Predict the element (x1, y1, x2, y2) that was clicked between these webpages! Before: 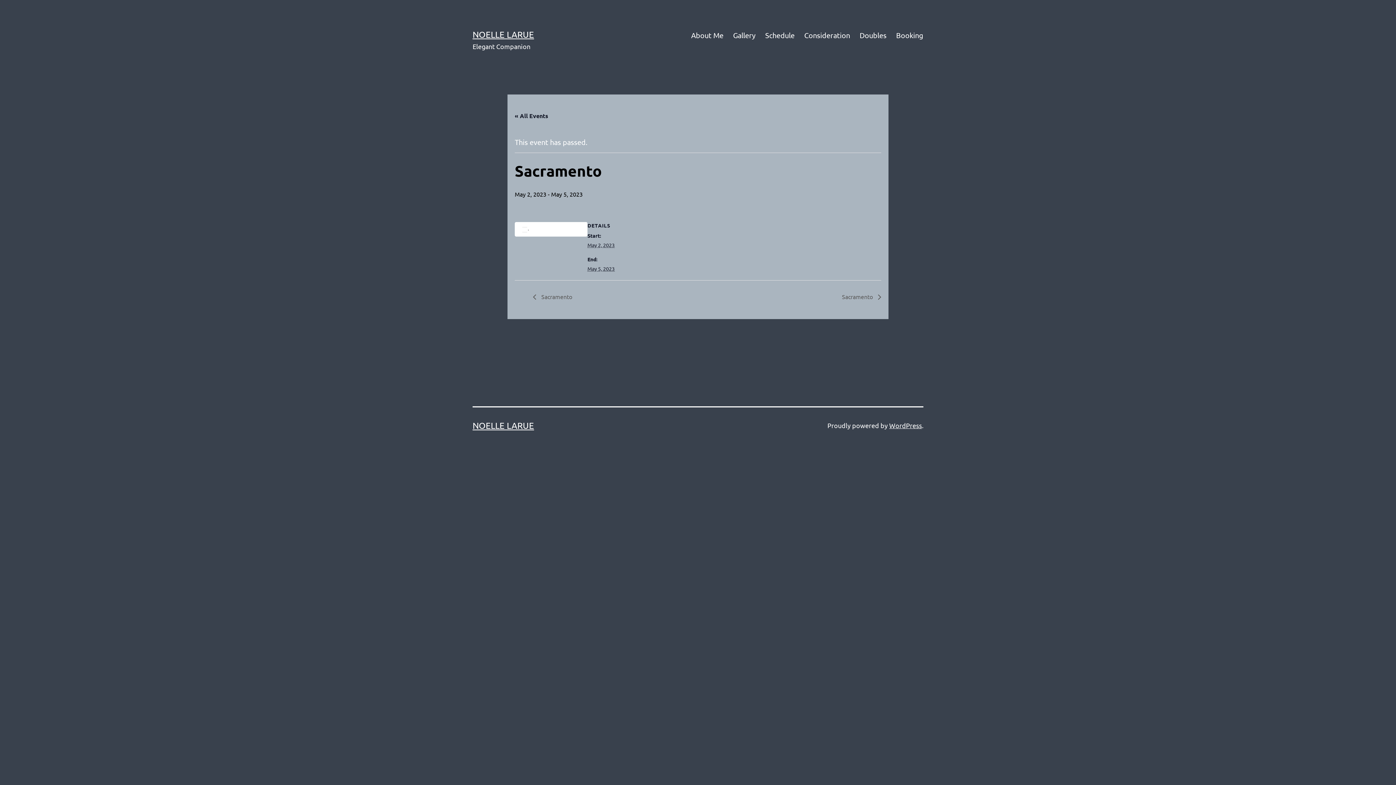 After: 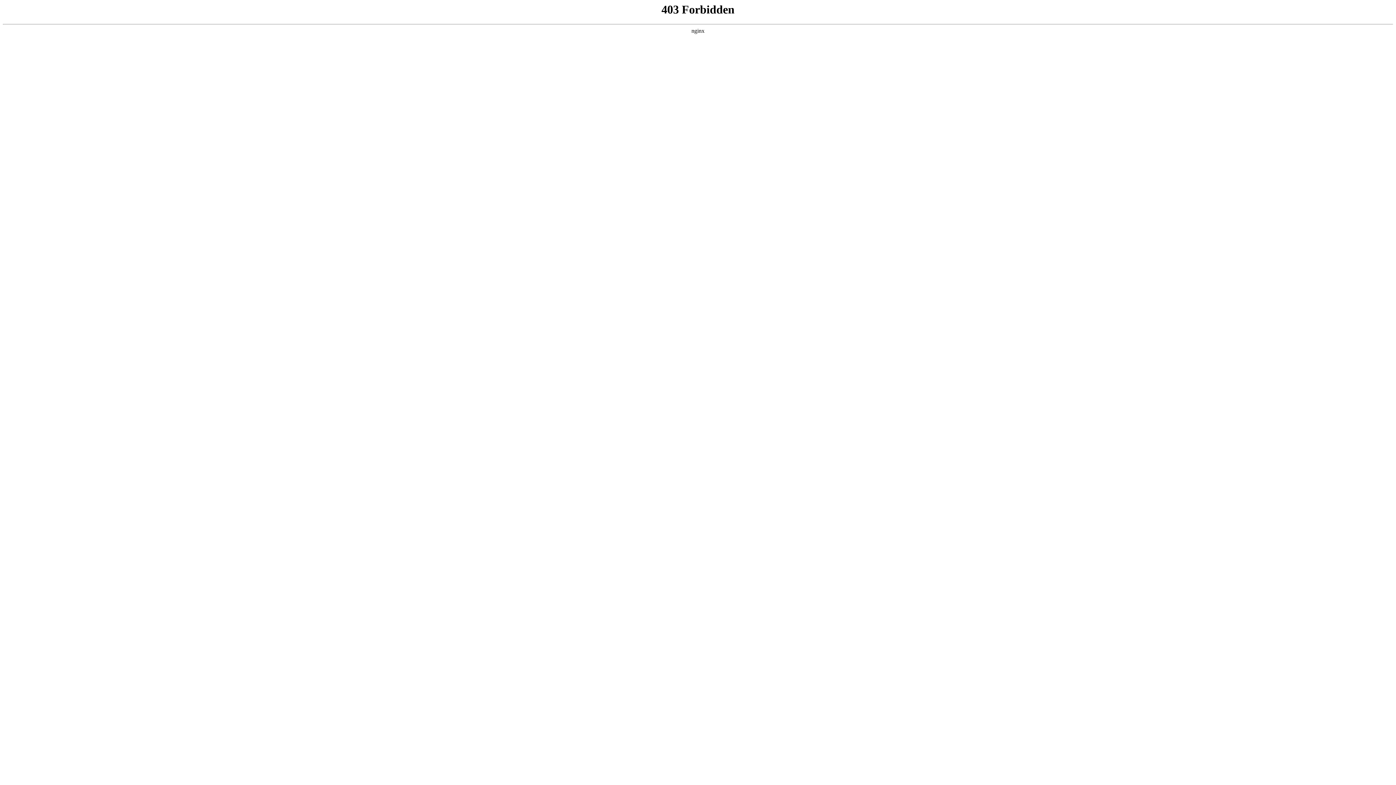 Action: label: WordPress bbox: (889, 421, 922, 429)